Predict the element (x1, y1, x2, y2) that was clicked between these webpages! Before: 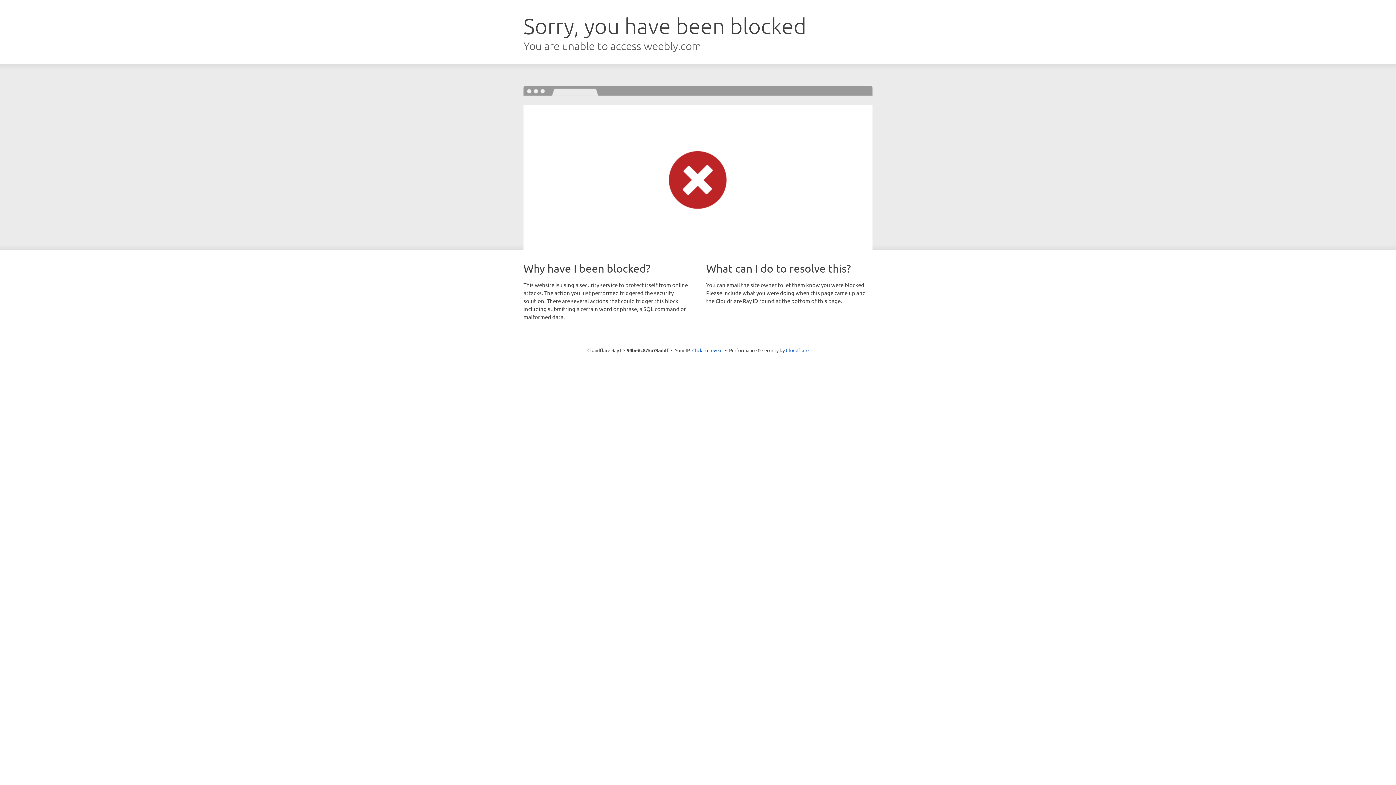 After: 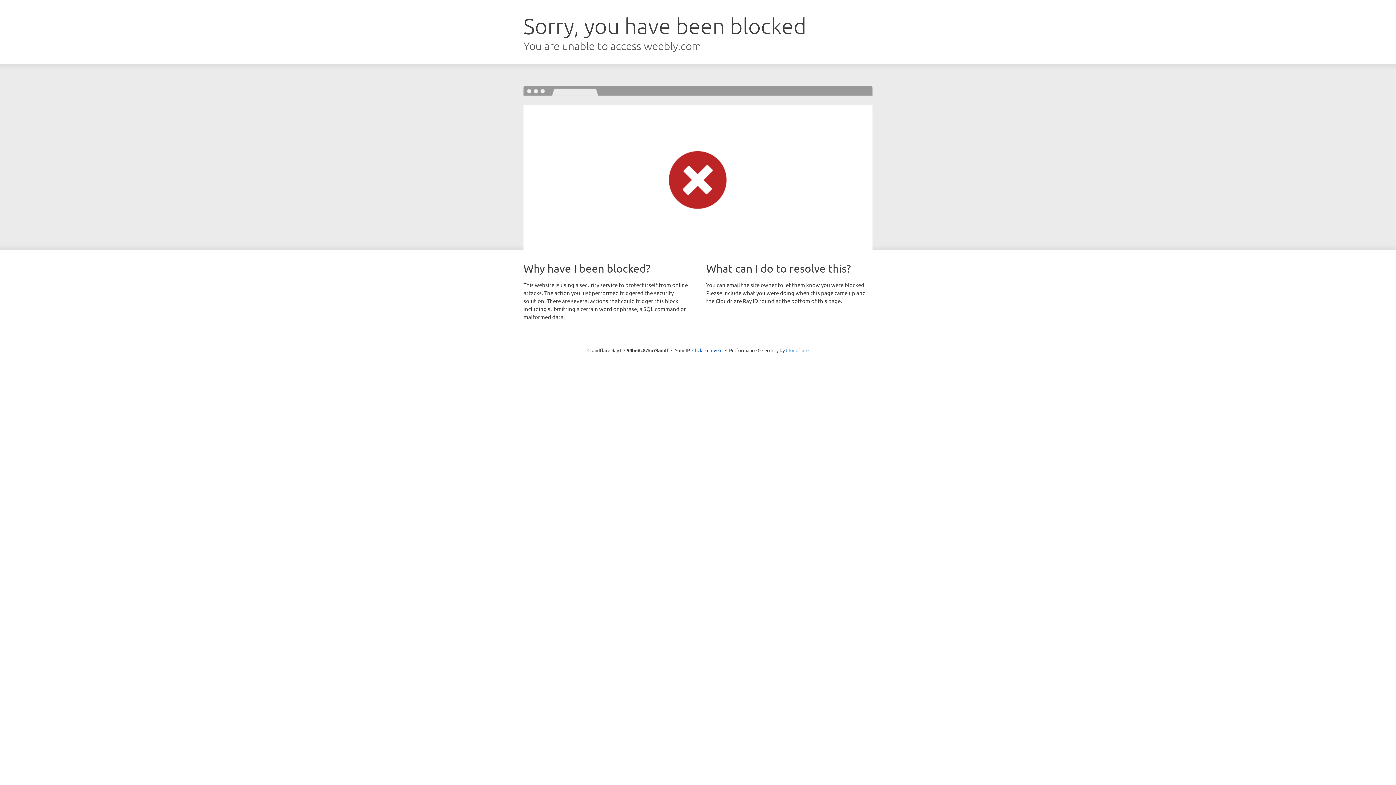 Action: bbox: (786, 347, 808, 353) label: Cloudflare